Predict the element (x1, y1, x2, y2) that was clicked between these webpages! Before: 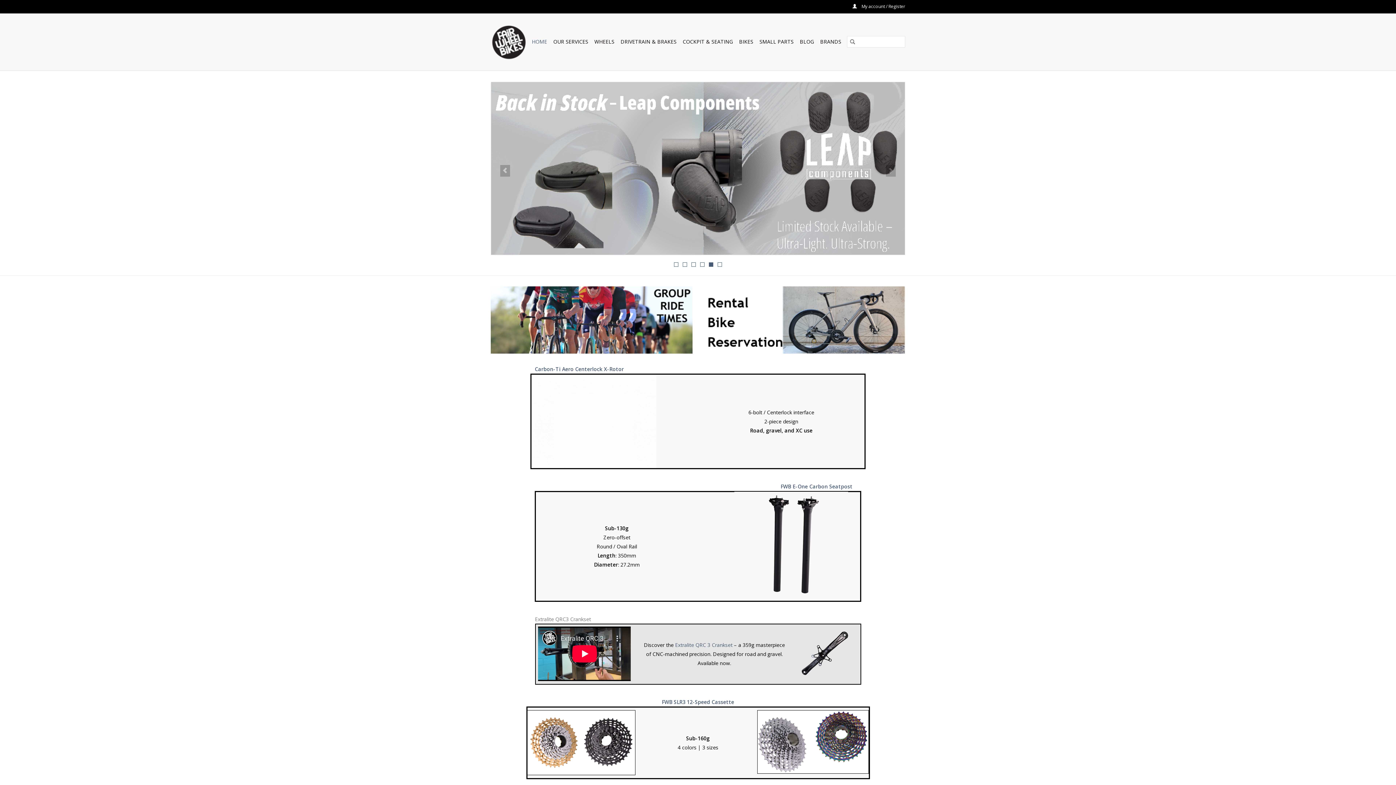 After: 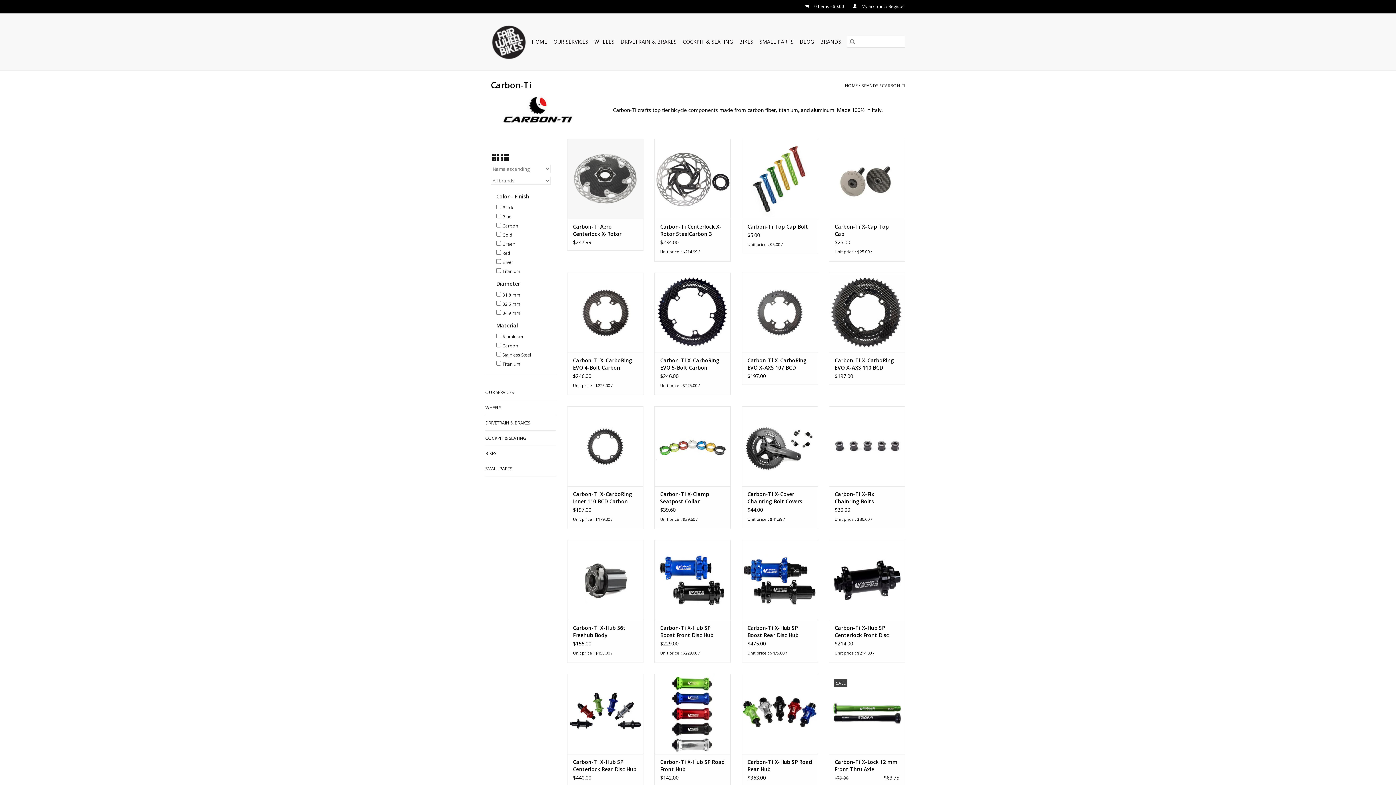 Action: bbox: (491, 82, 905, 254)